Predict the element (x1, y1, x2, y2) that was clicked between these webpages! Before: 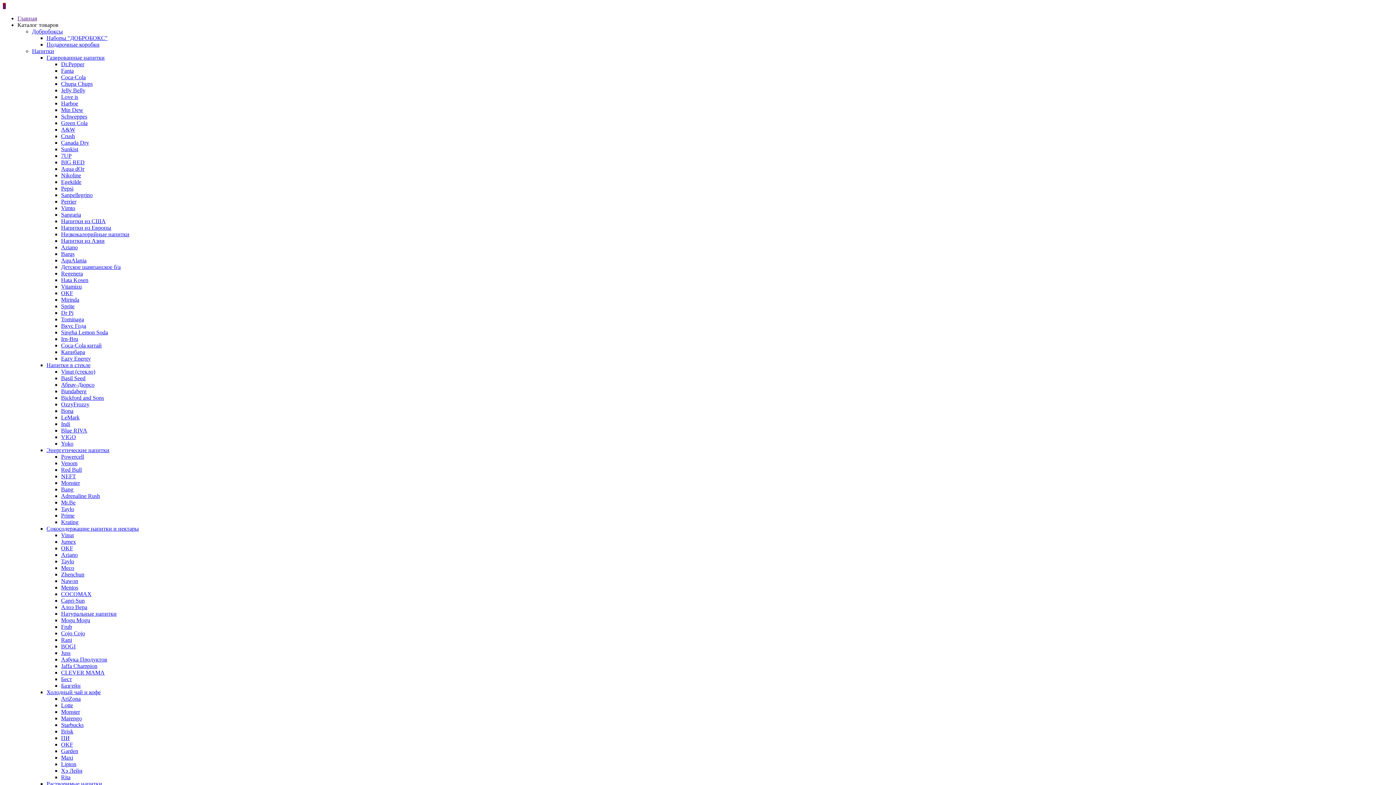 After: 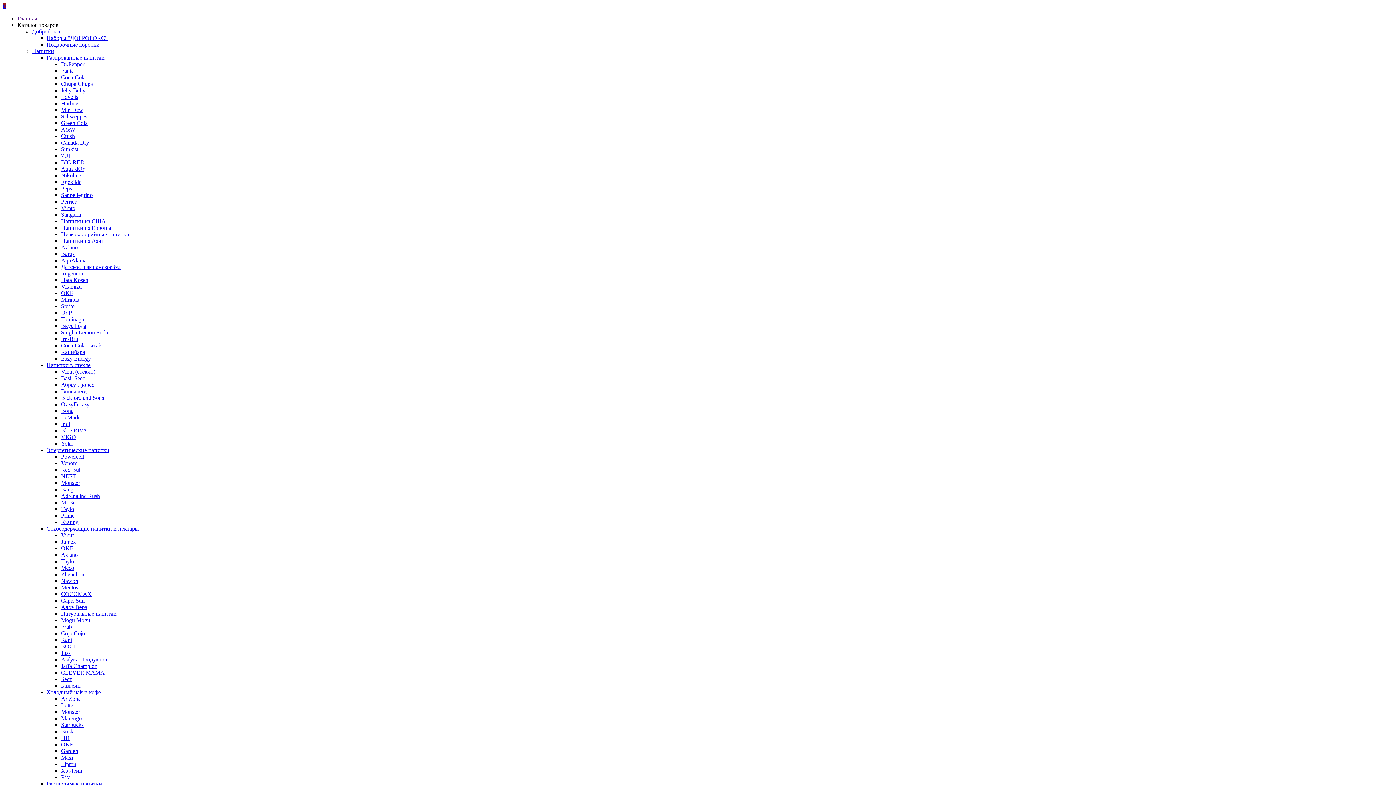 Action: bbox: (61, 120, 87, 126) label: Green Cola